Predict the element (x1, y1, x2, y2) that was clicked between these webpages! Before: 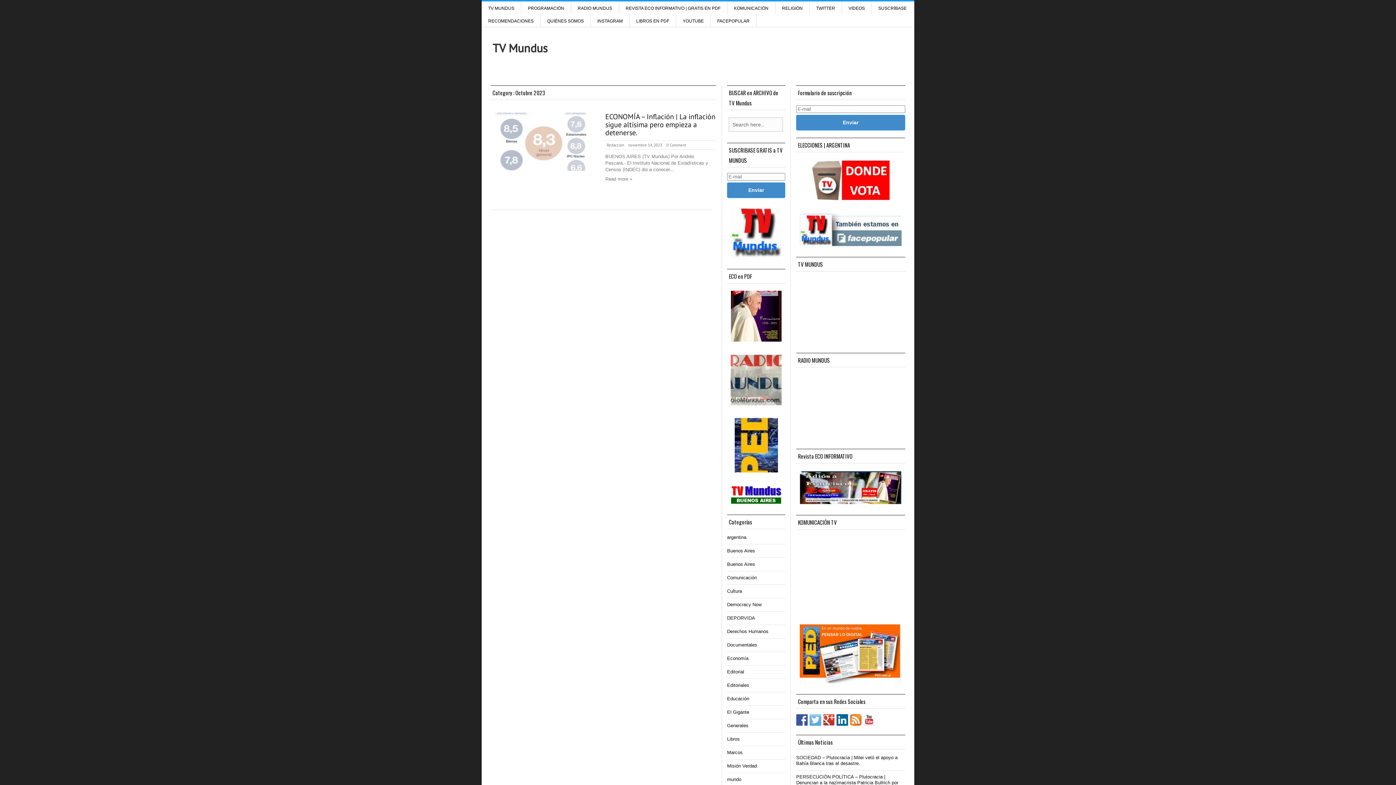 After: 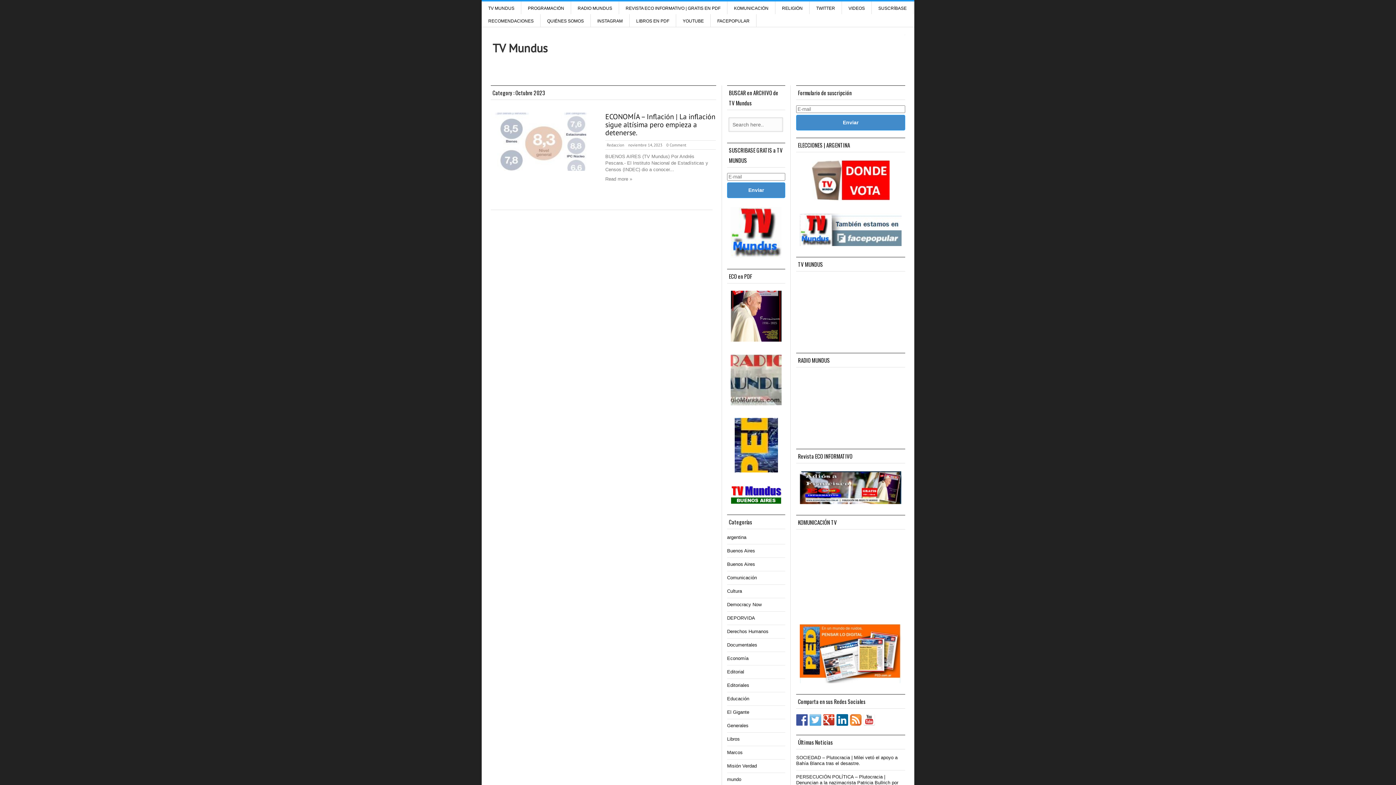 Action: bbox: (809, 714, 821, 726)